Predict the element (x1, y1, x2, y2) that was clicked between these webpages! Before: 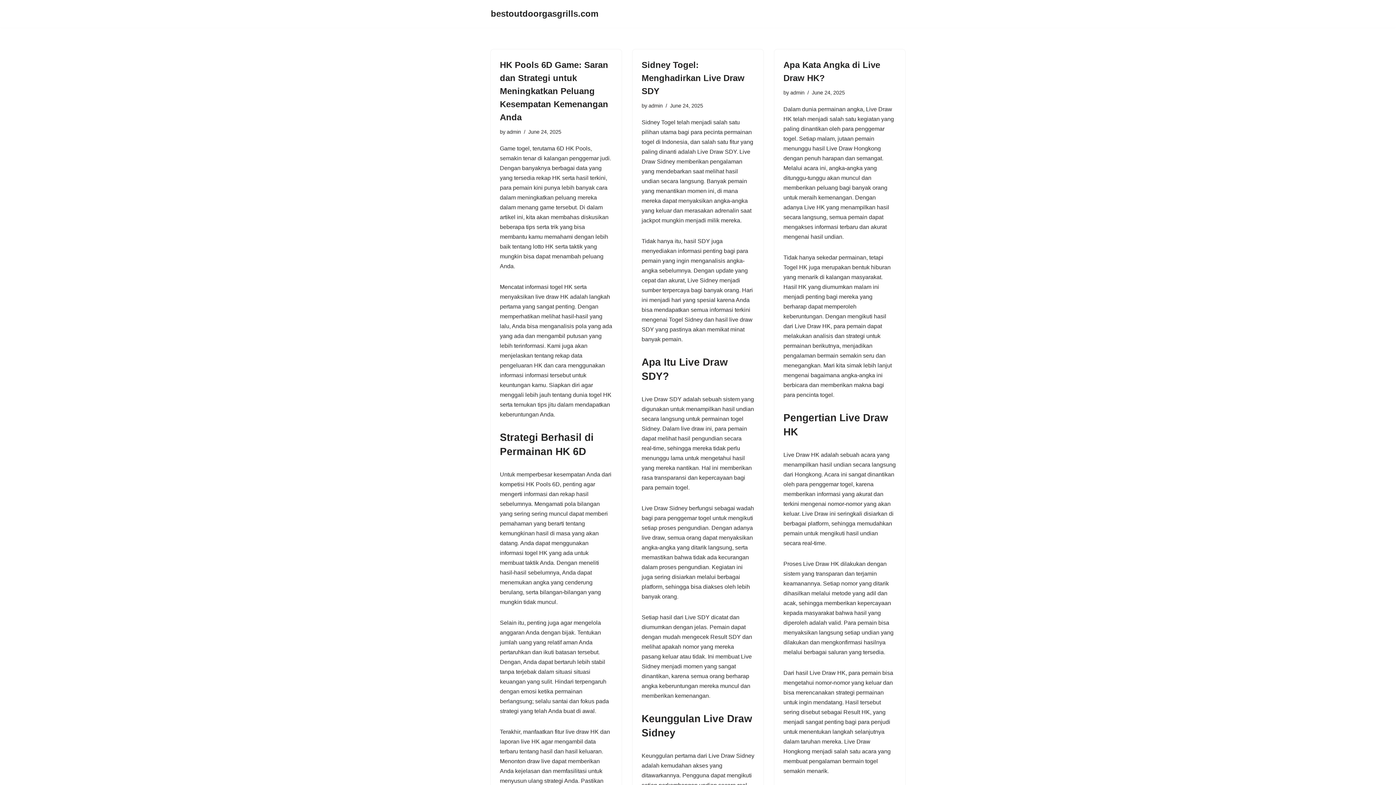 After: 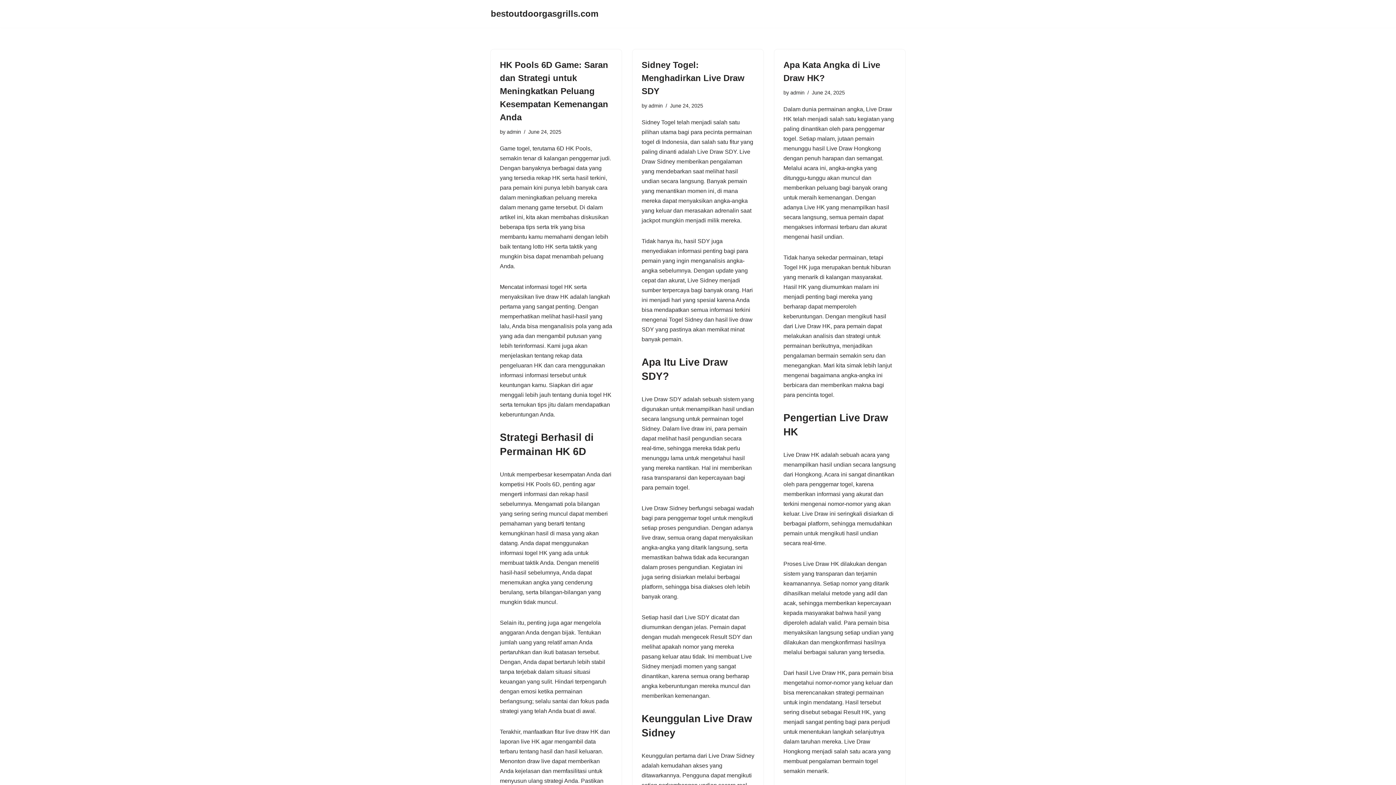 Action: bbox: (490, 6, 598, 21) label: bestoutdoorgasgrills.com